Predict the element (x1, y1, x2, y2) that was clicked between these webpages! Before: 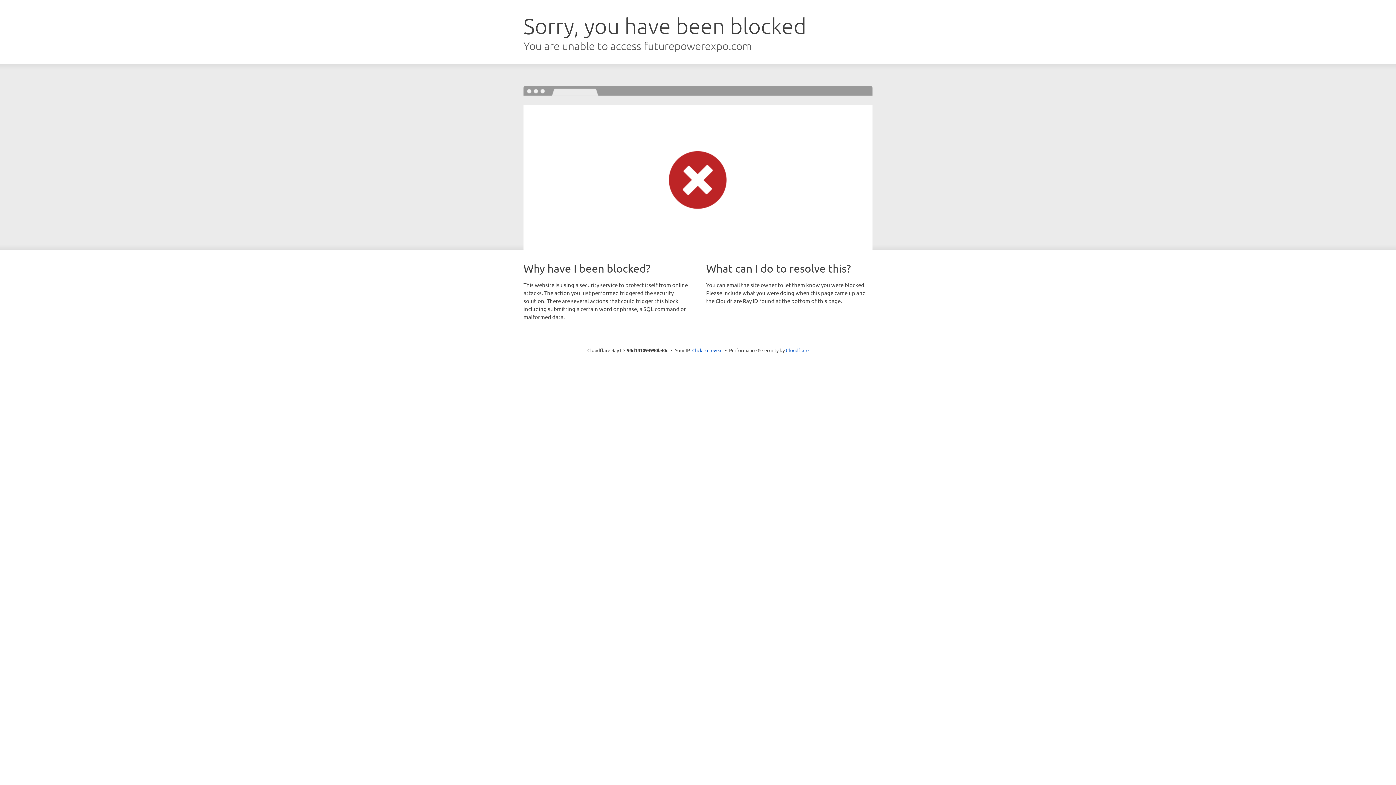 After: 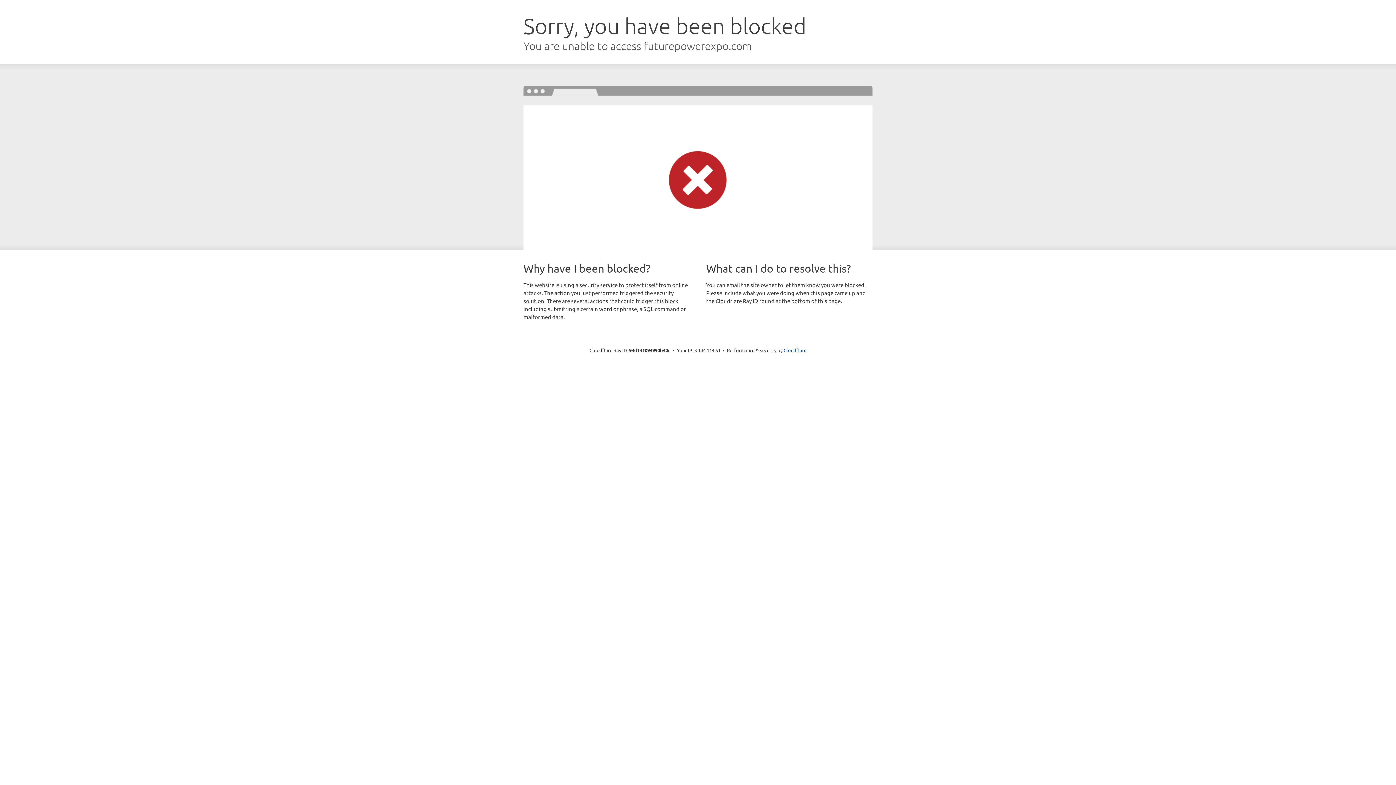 Action: bbox: (692, 346, 722, 353) label: Click to reveal